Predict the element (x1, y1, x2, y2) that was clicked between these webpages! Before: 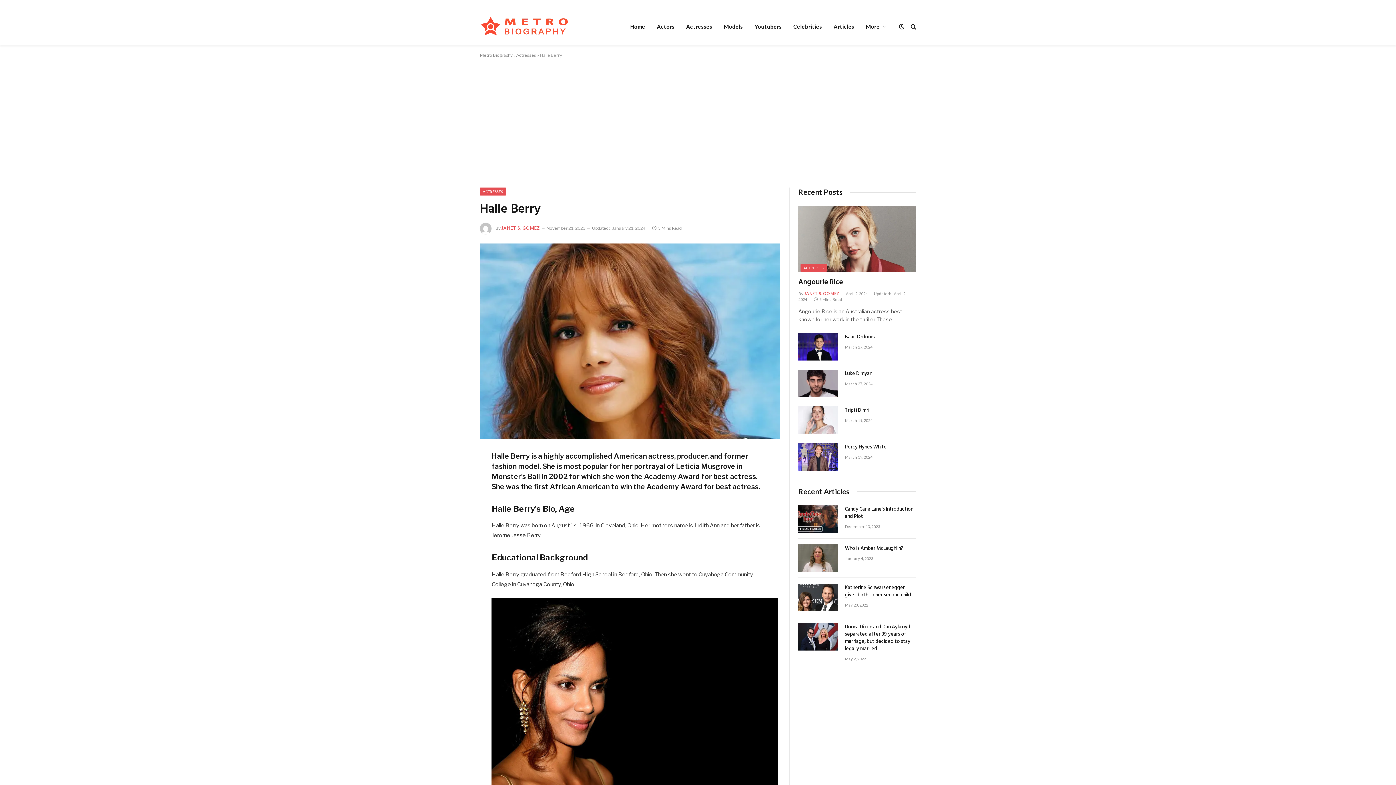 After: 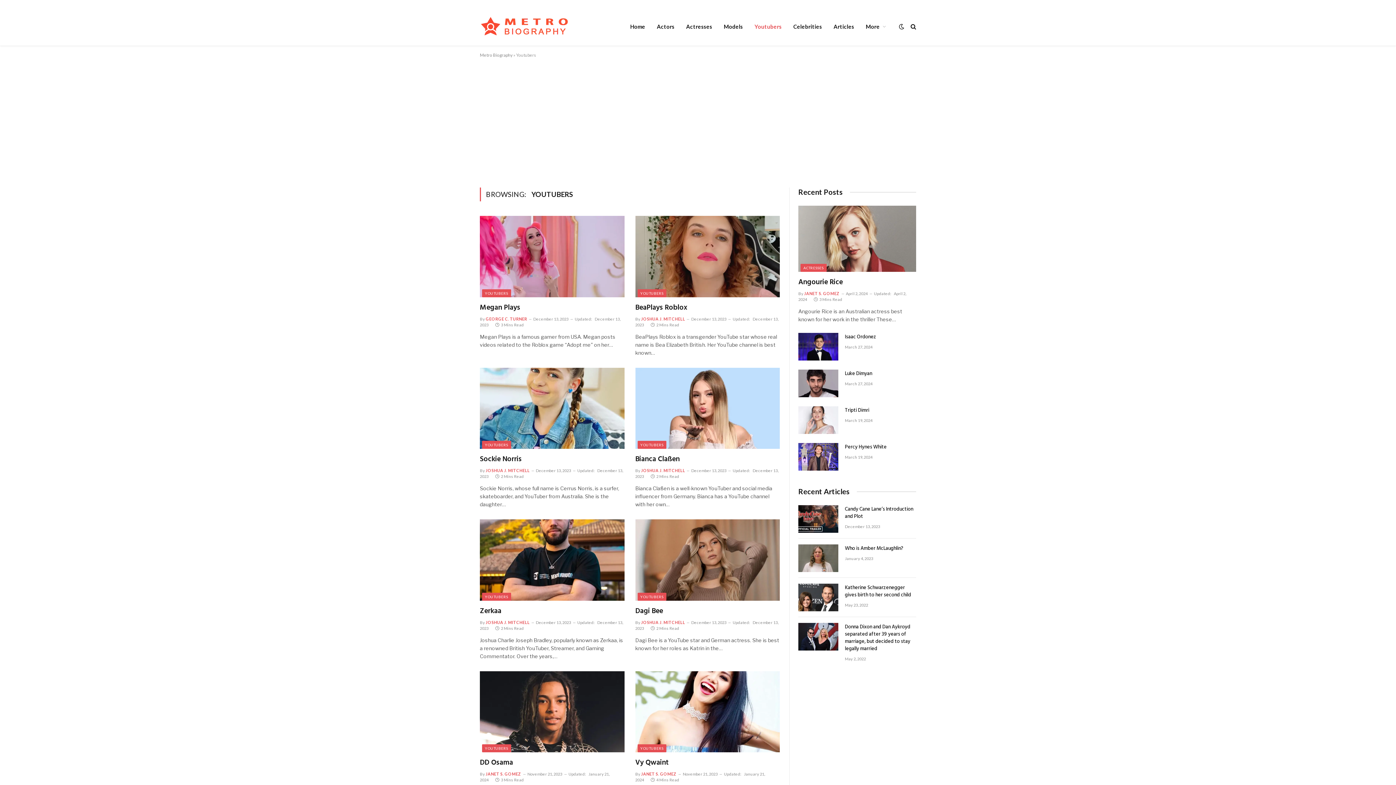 Action: label: Youtubers bbox: (748, 7, 787, 45)